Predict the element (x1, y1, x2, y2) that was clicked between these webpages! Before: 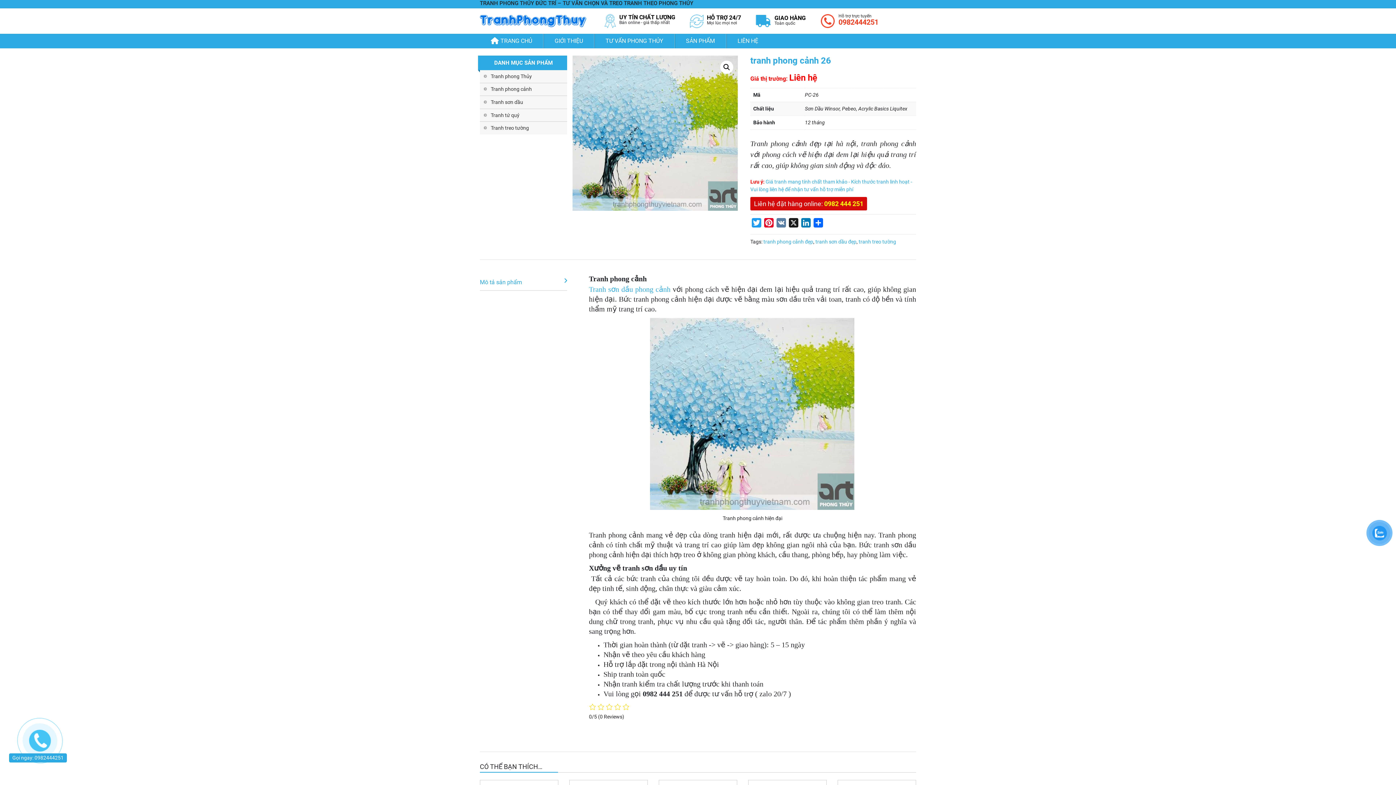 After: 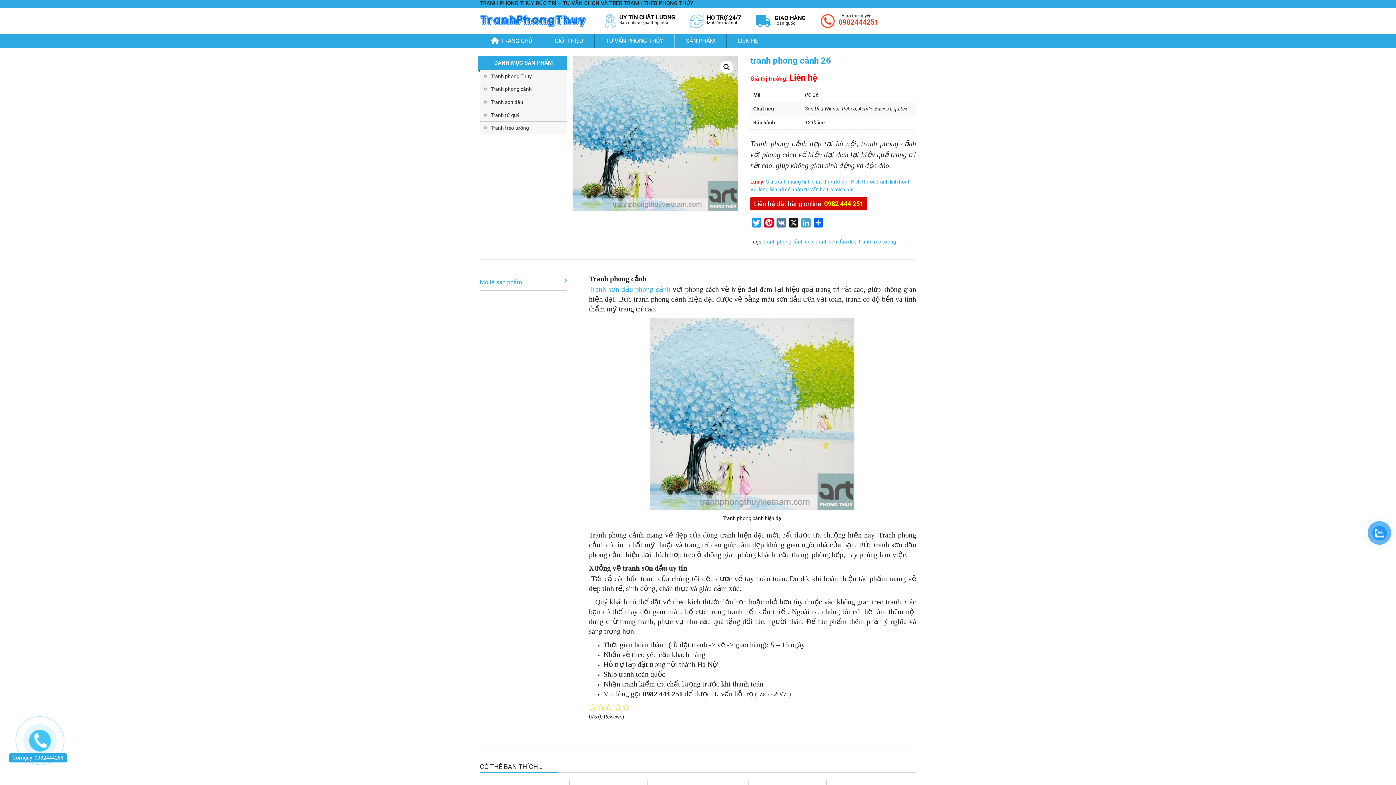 Action: label: LinkedIn bbox: (800, 218, 812, 230)